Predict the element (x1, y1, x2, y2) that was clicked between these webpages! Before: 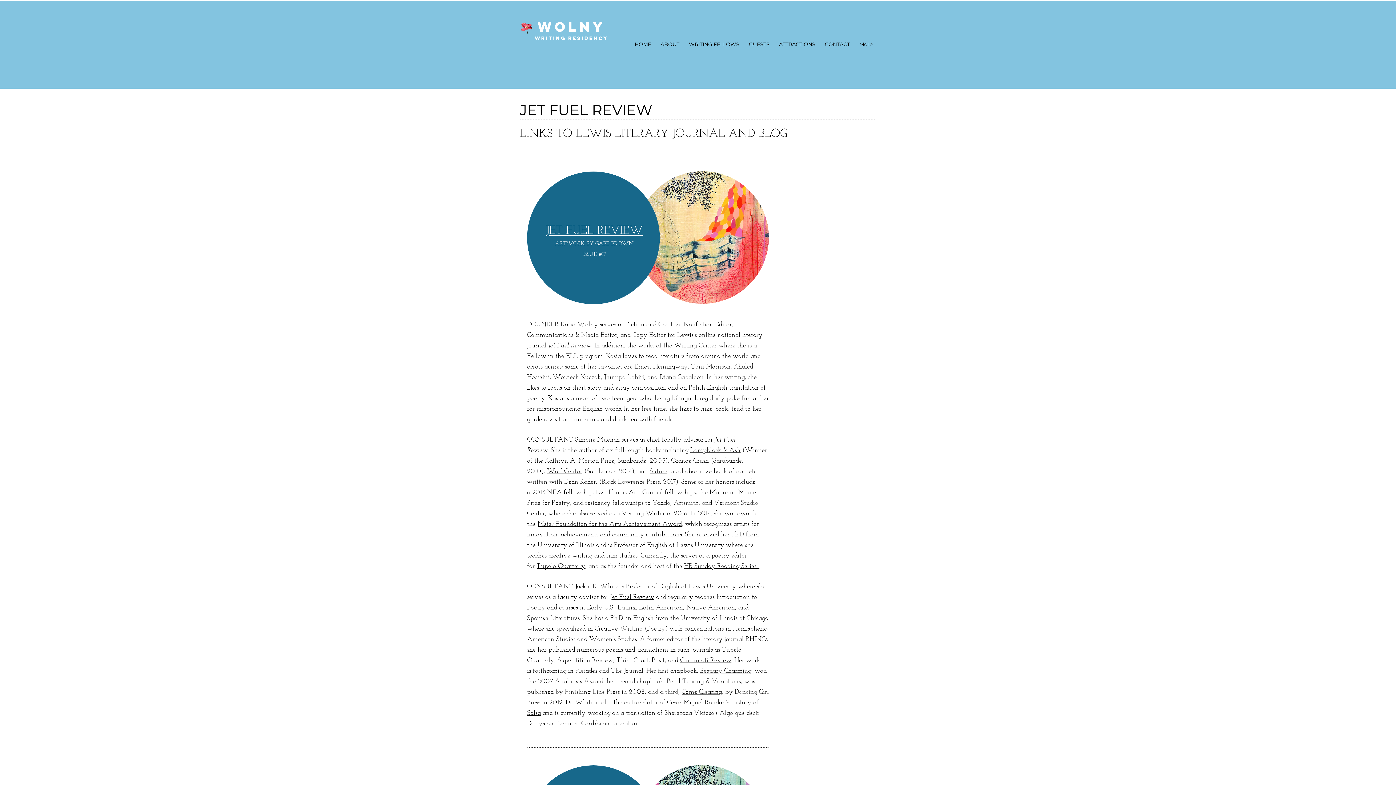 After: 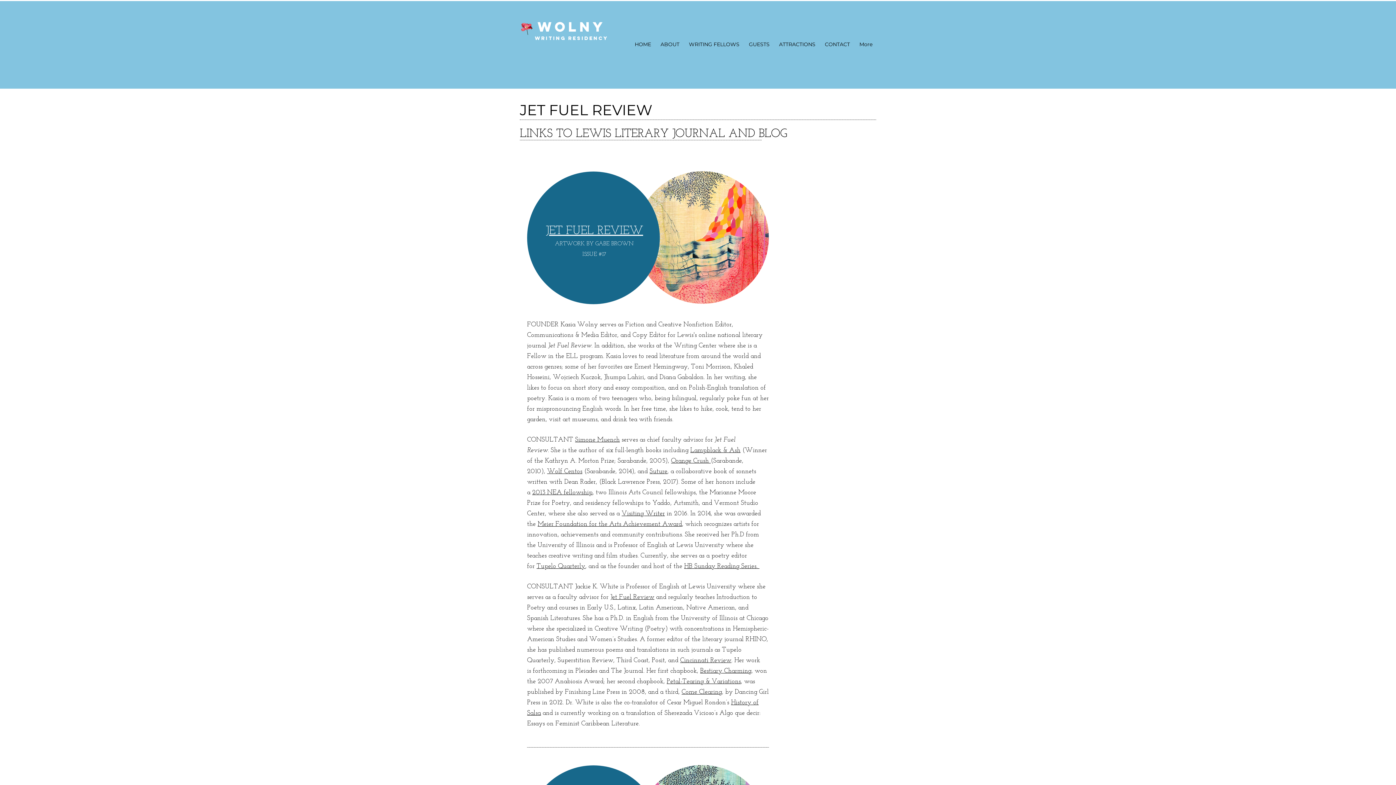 Action: bbox: (681, 689, 722, 696) label: Come Clearing